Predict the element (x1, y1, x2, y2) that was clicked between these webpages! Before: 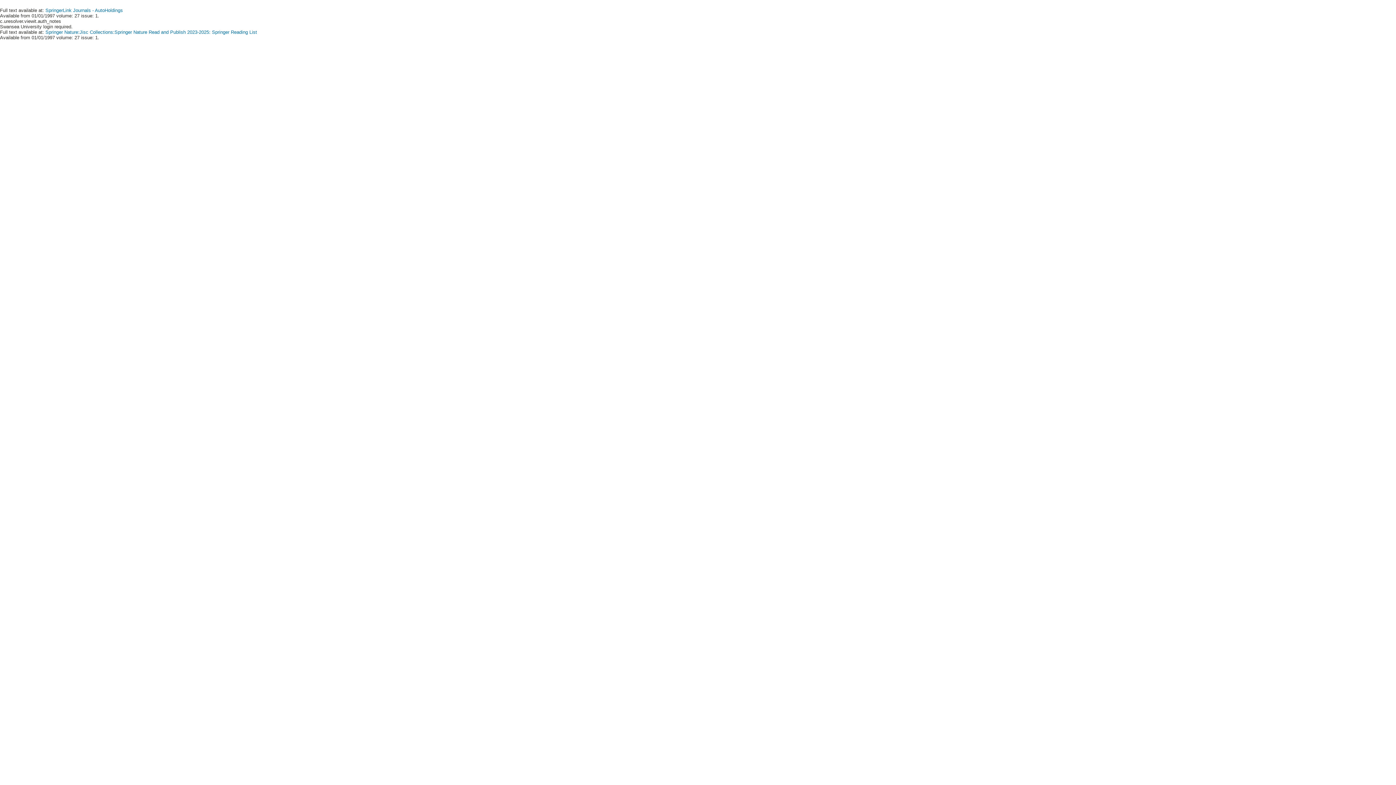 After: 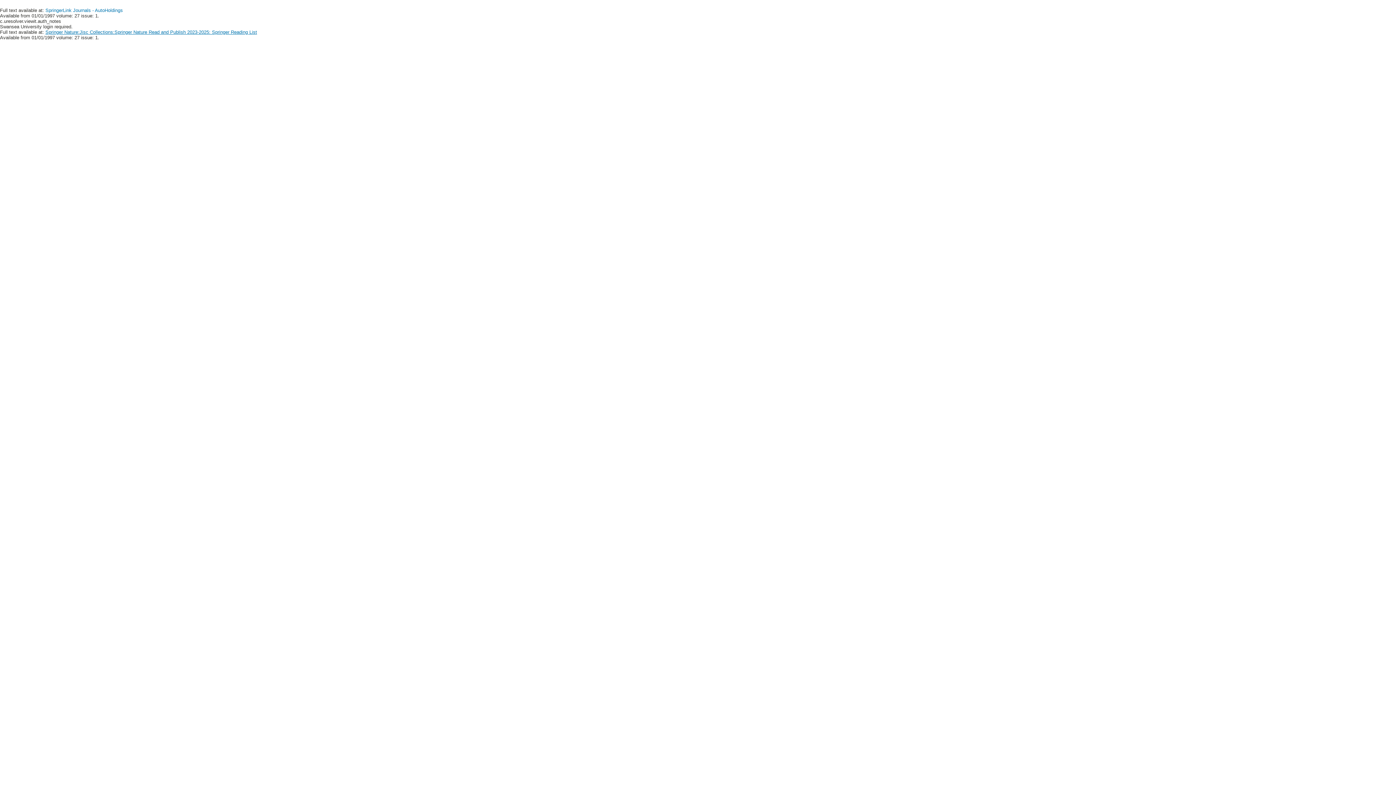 Action: label: Springer Nature:Jisc Collections:Springer Nature Read and Publish 2023-2025: Springer Reading List bbox: (45, 29, 257, 34)